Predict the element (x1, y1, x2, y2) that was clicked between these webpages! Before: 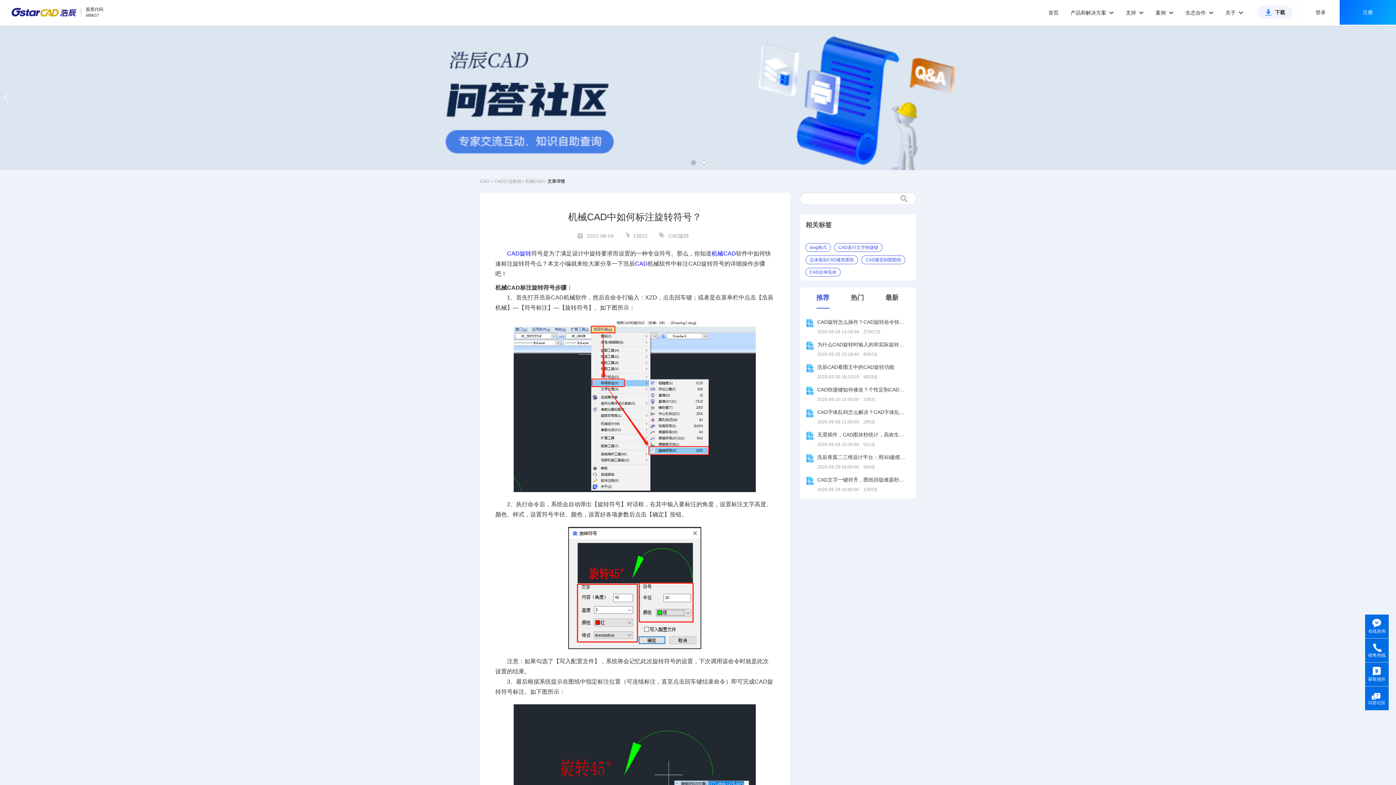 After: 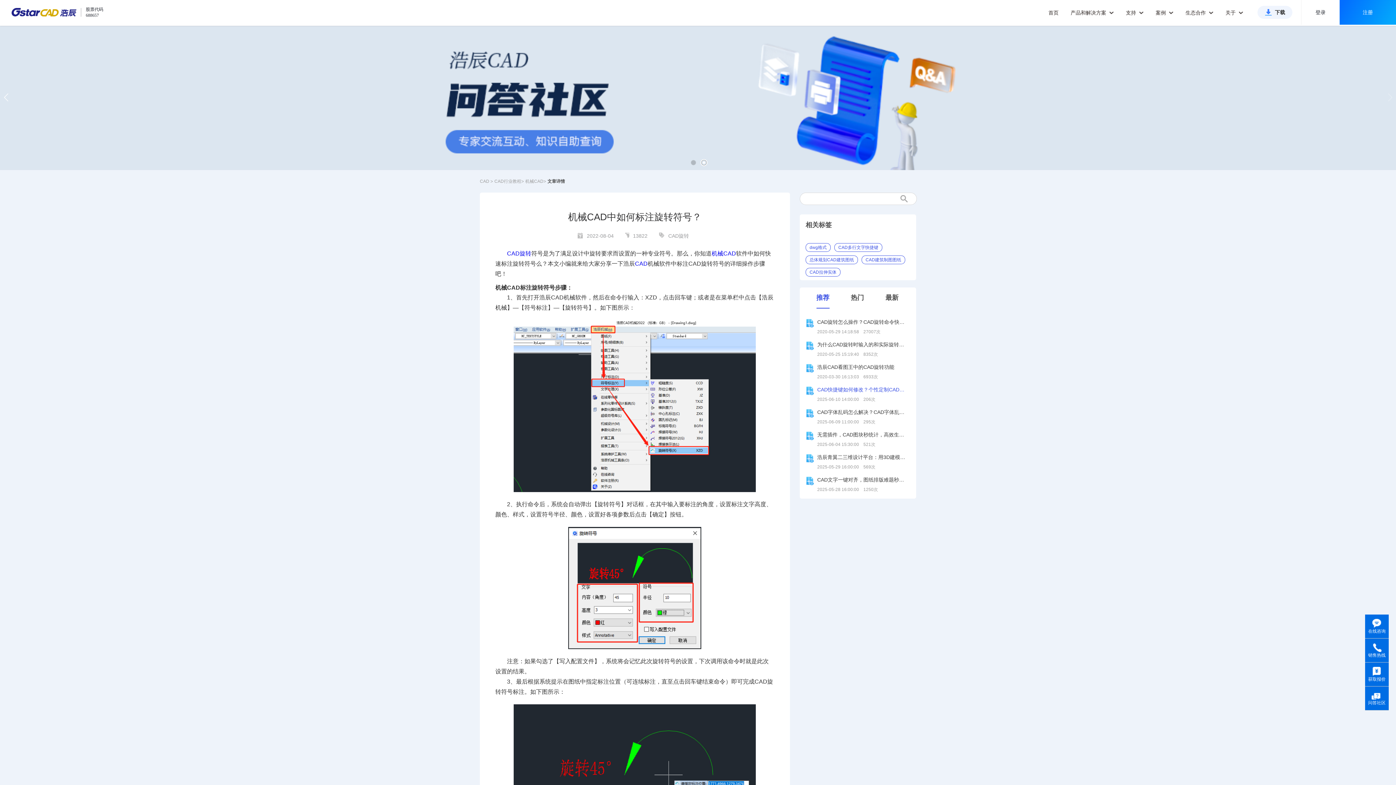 Action: bbox: (805, 386, 910, 403) label: CAD快捷键如何修改？个性定制CAD快捷键
2025-06-10 14:00:00    206次